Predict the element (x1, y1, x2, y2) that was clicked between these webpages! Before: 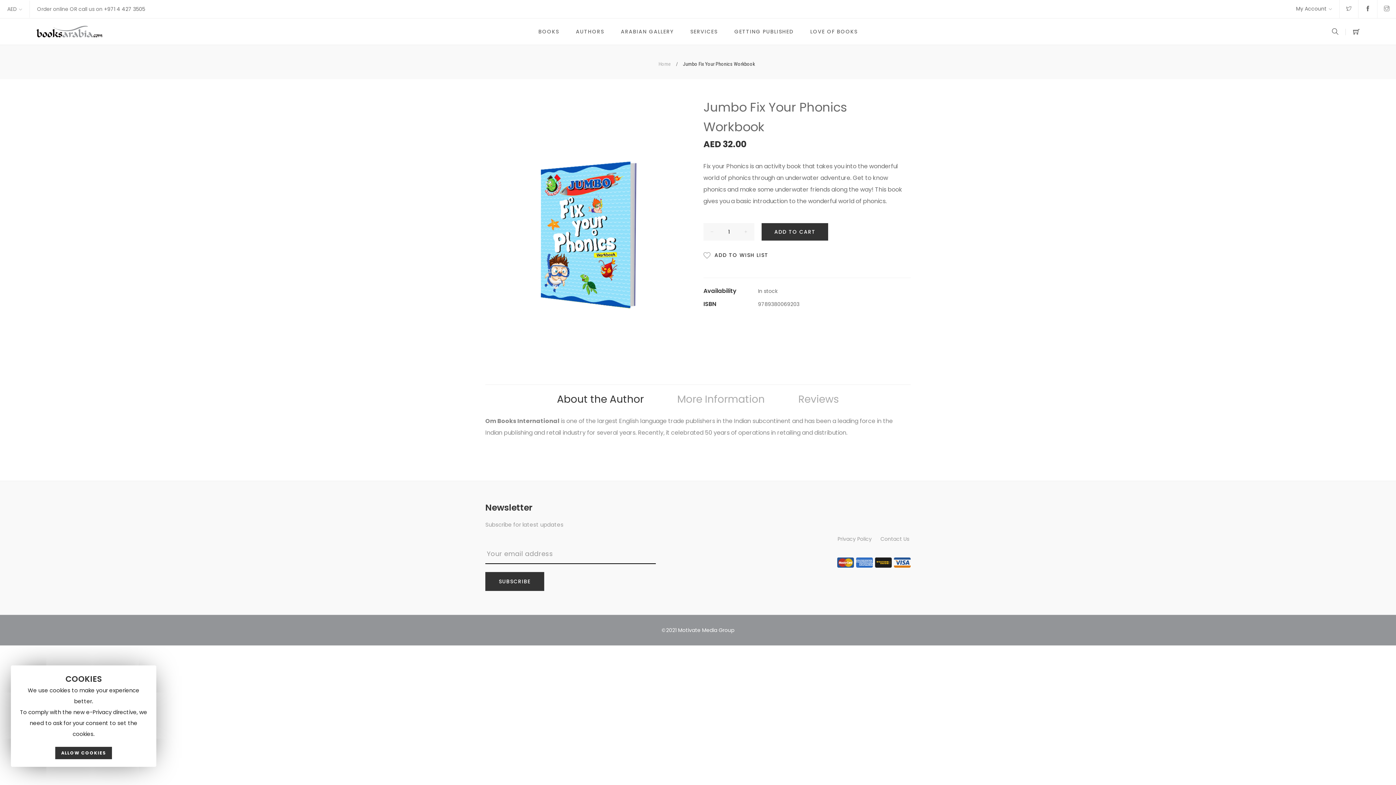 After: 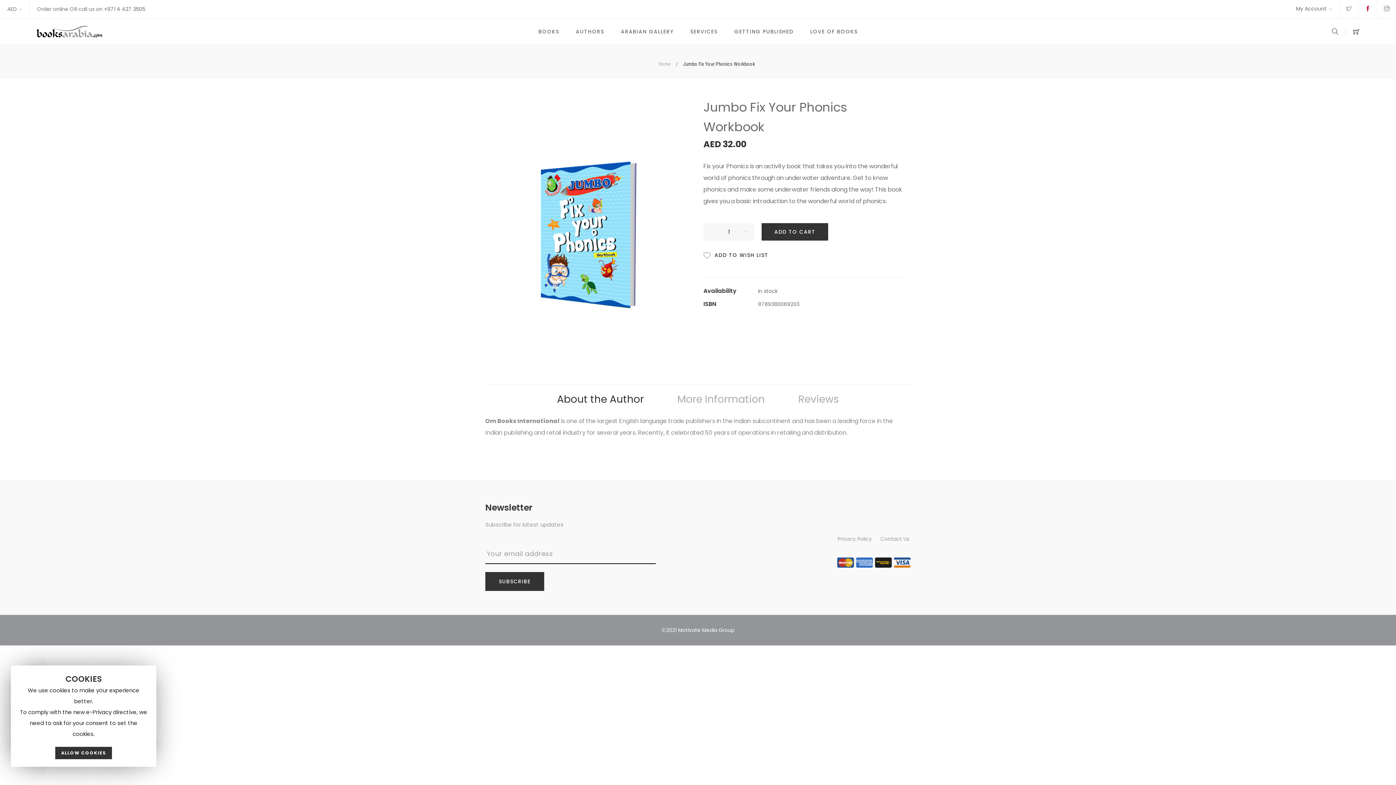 Action: bbox: (1358, 0, 1377, 18)